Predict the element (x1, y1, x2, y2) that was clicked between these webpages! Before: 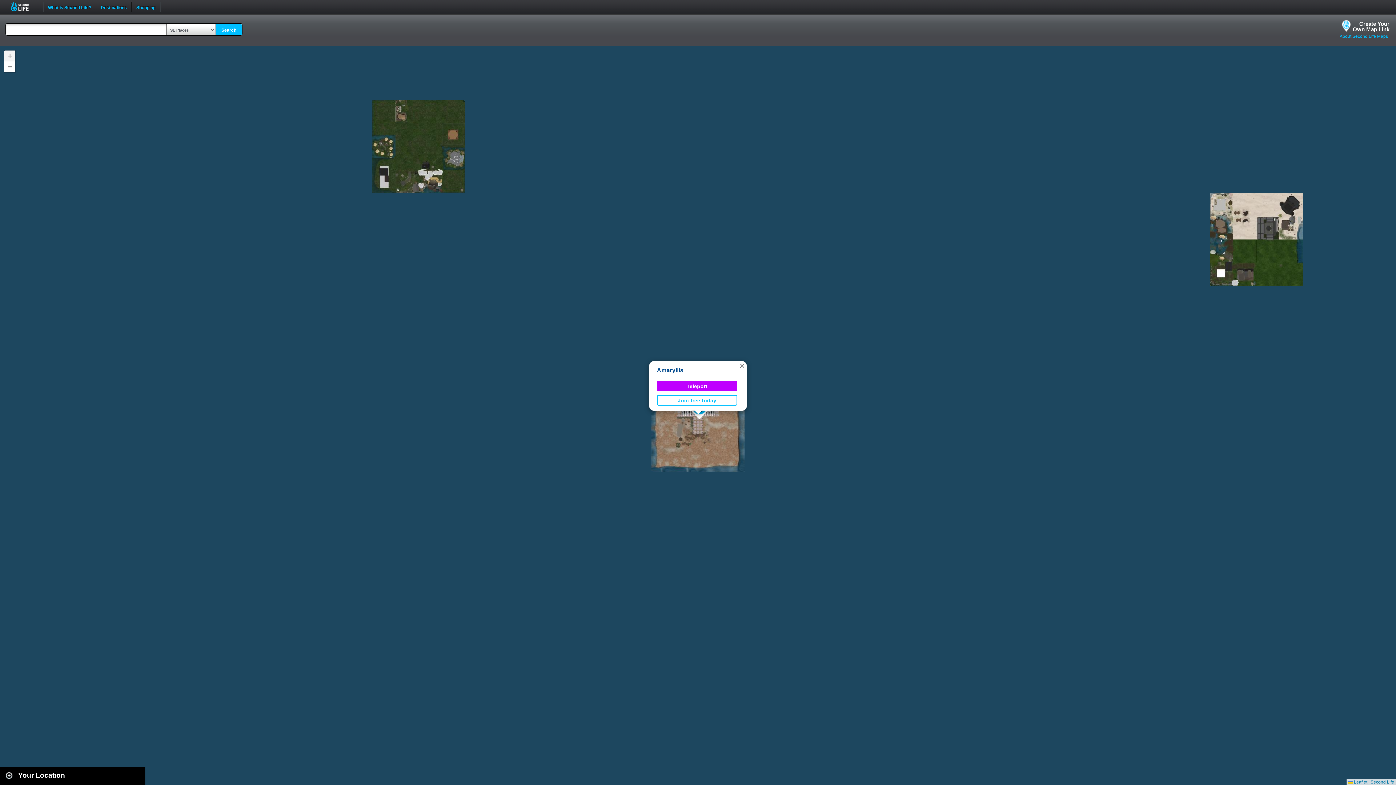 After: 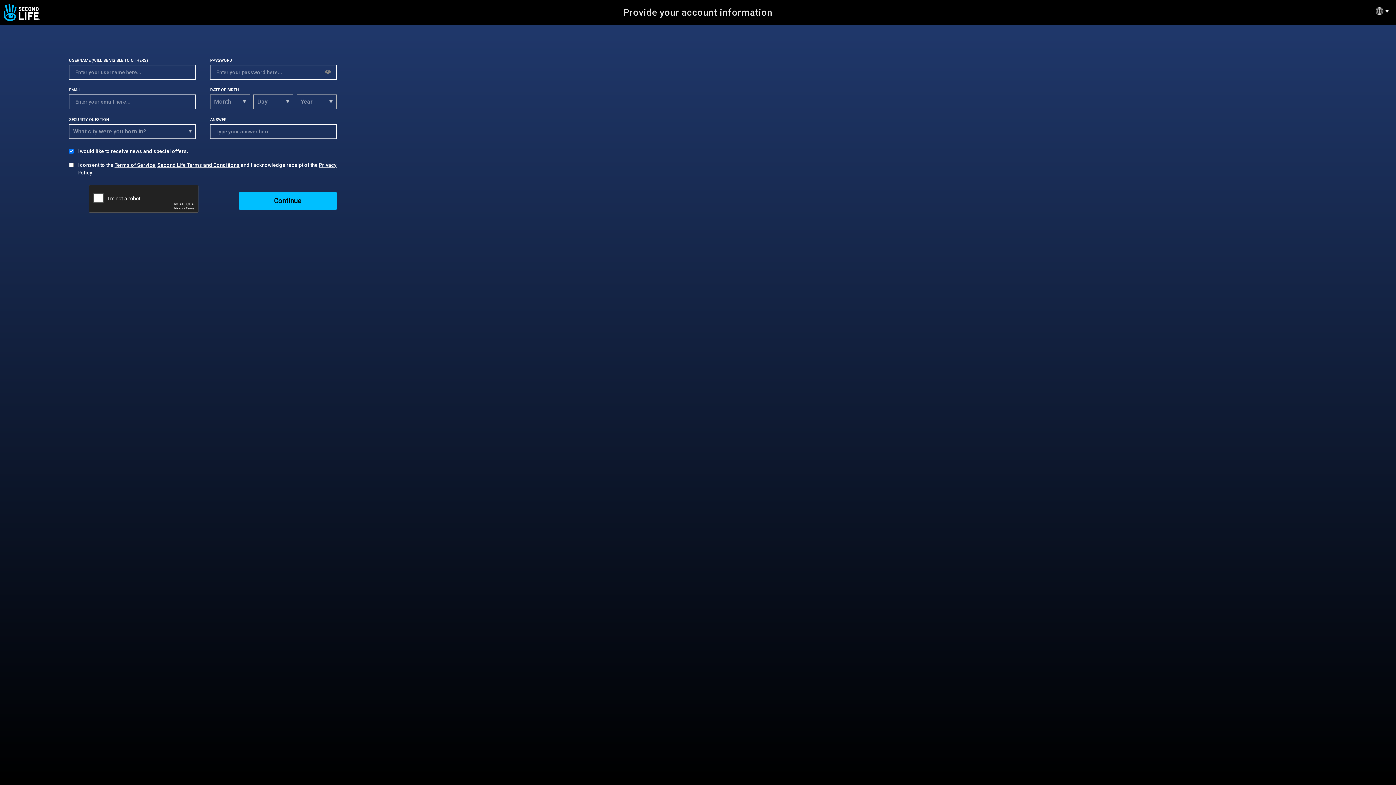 Action: label: Join free today bbox: (657, 395, 737, 405)